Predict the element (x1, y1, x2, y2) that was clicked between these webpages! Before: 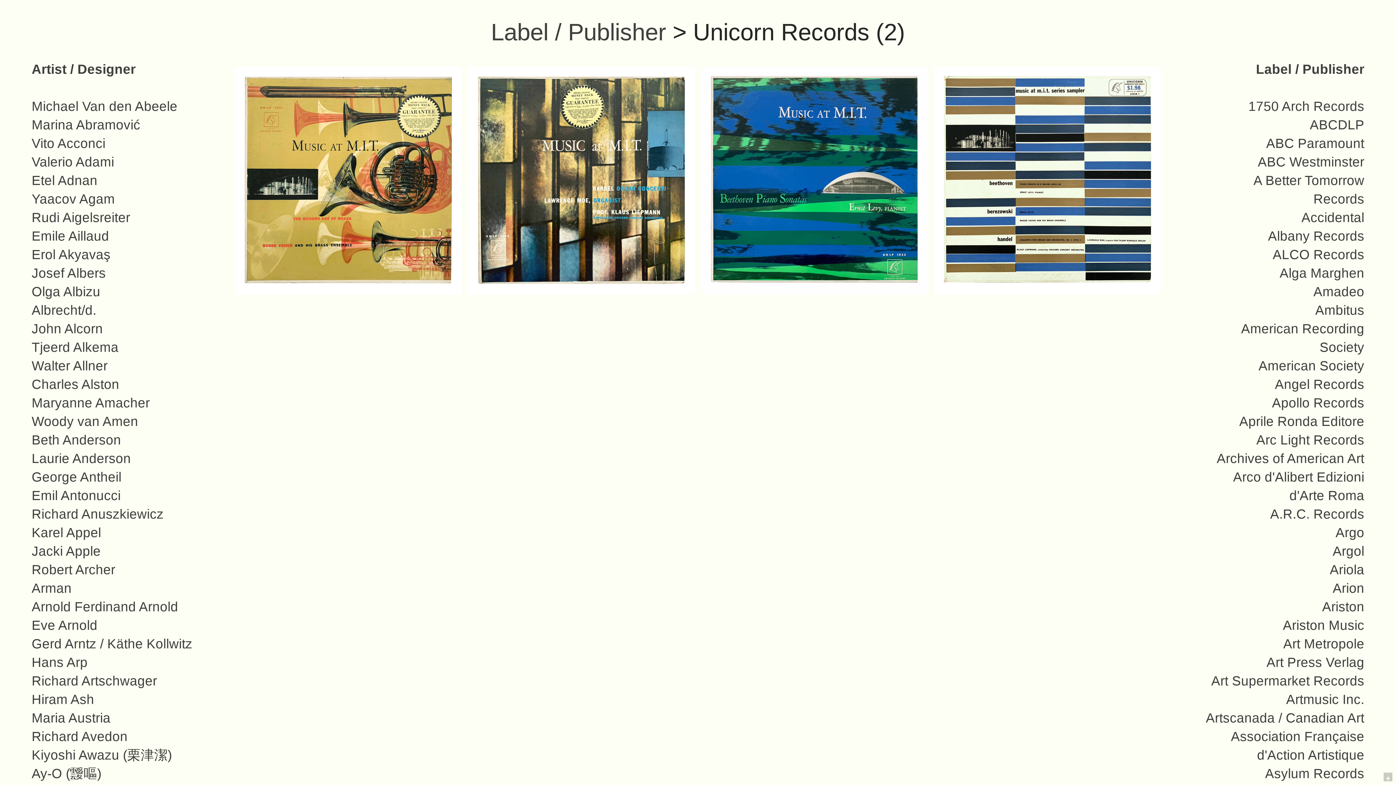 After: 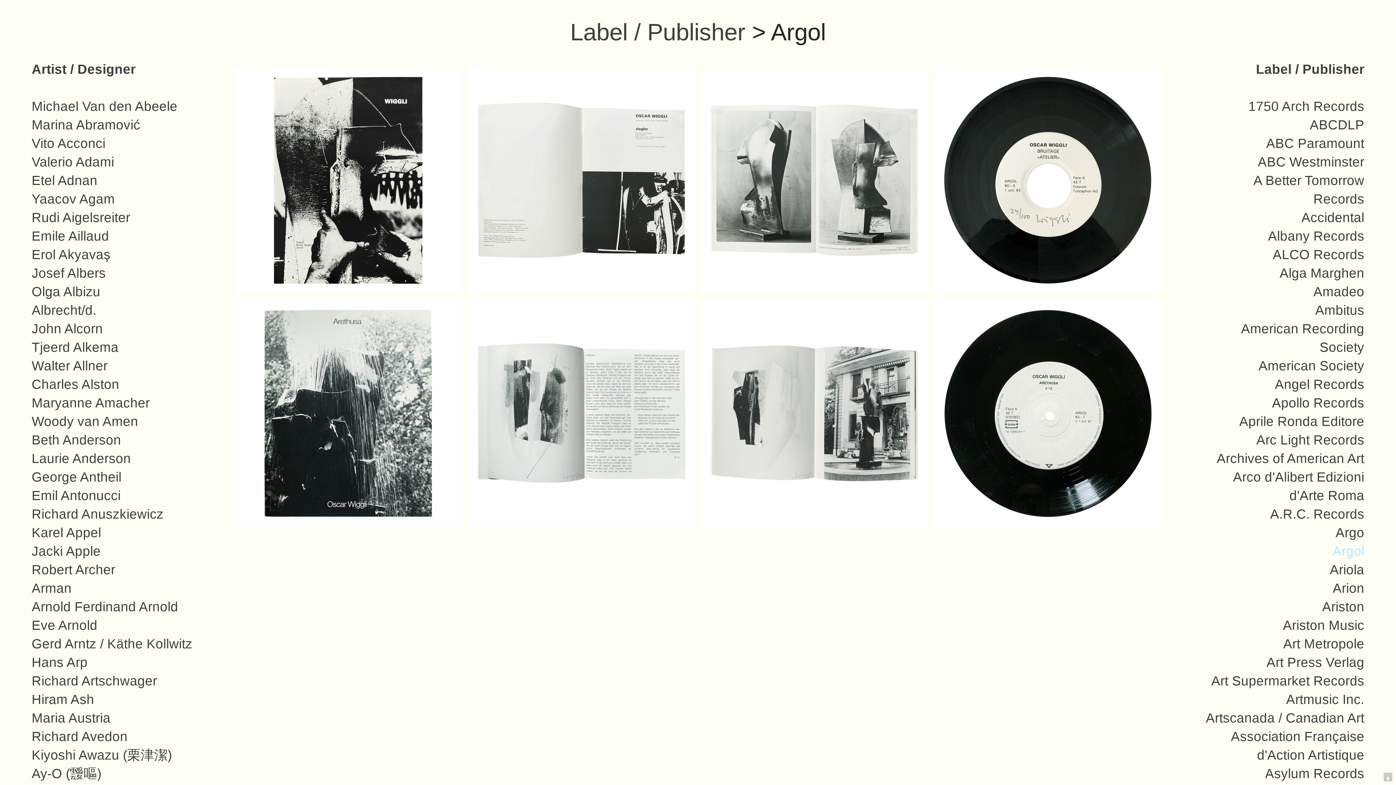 Action: bbox: (1333, 543, 1364, 558) label: Argol